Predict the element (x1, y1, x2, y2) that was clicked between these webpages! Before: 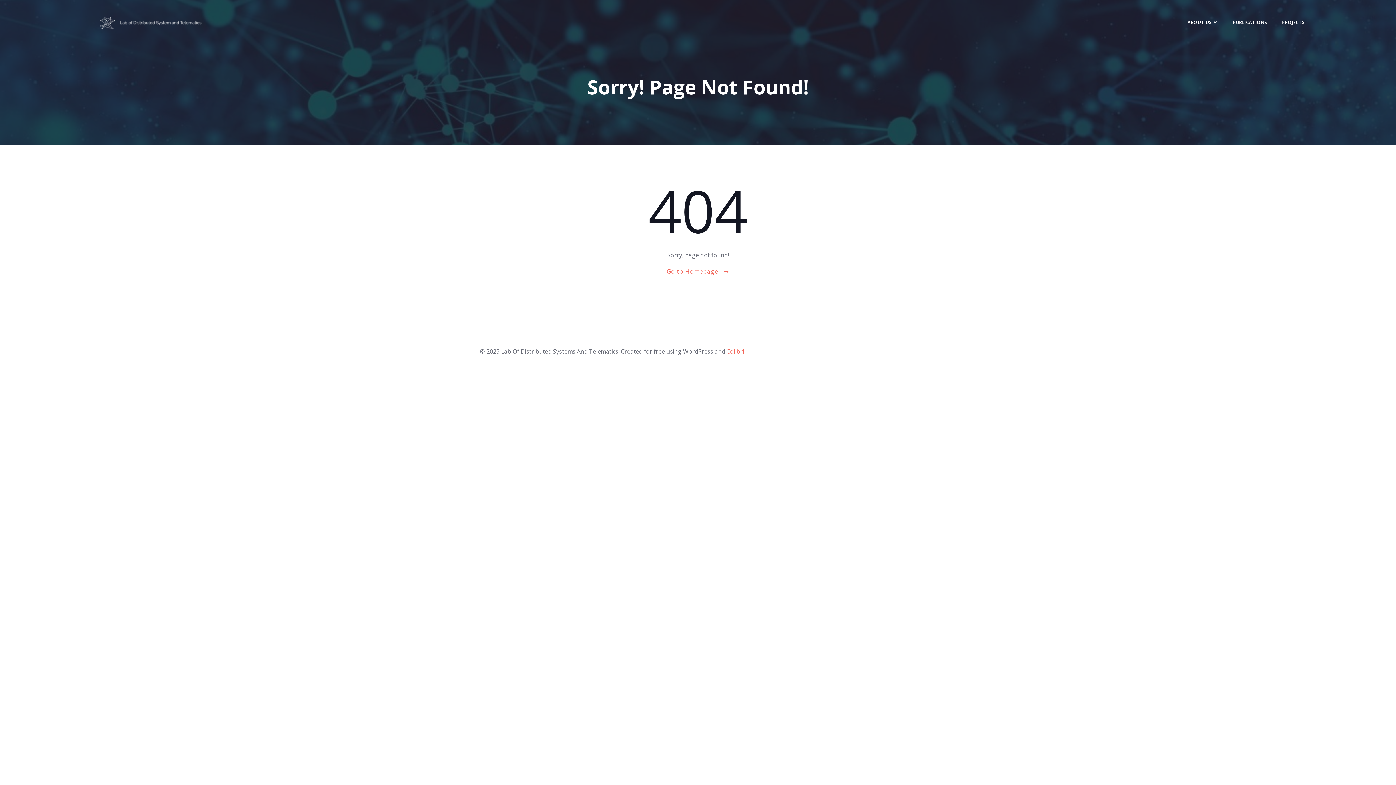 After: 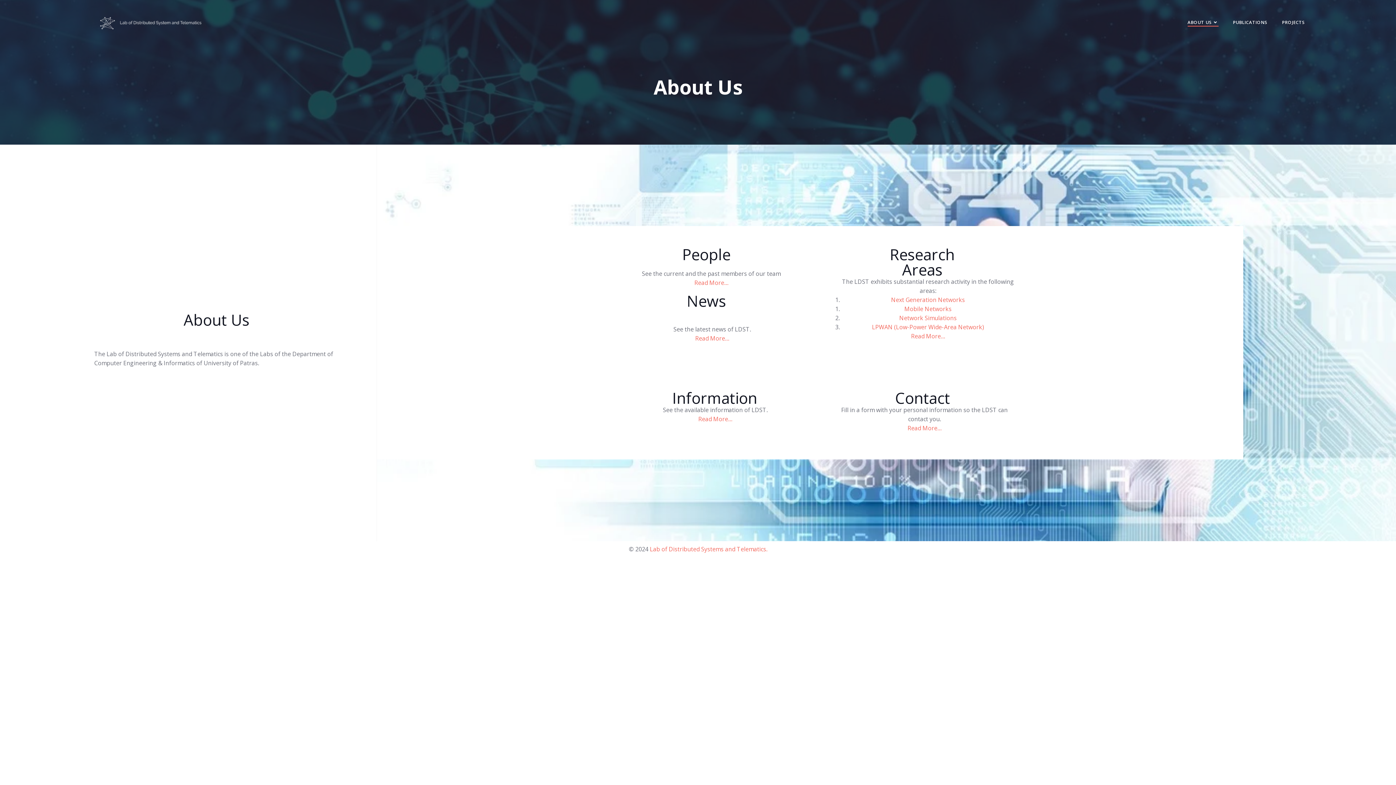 Action: label: ABOUT US bbox: (1187, 19, 1218, 25)